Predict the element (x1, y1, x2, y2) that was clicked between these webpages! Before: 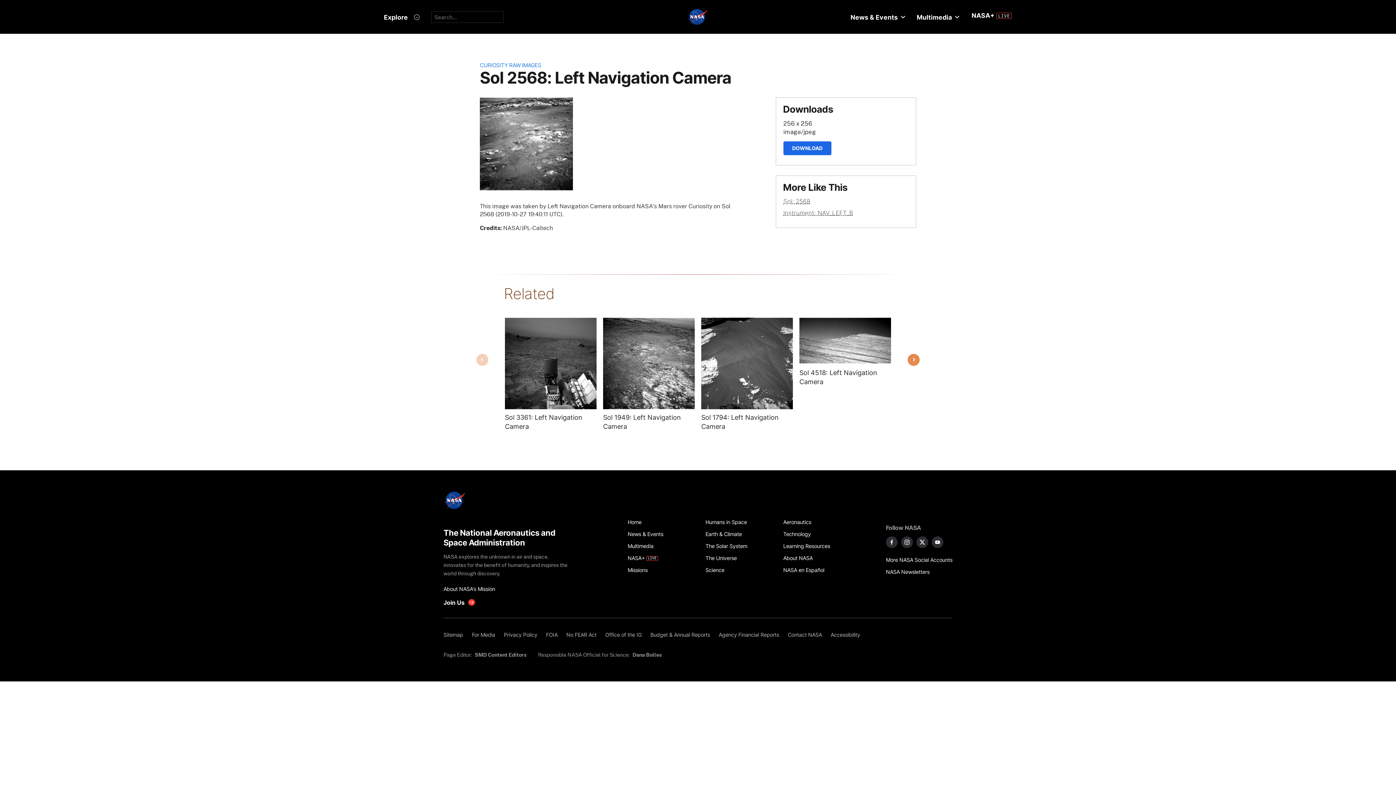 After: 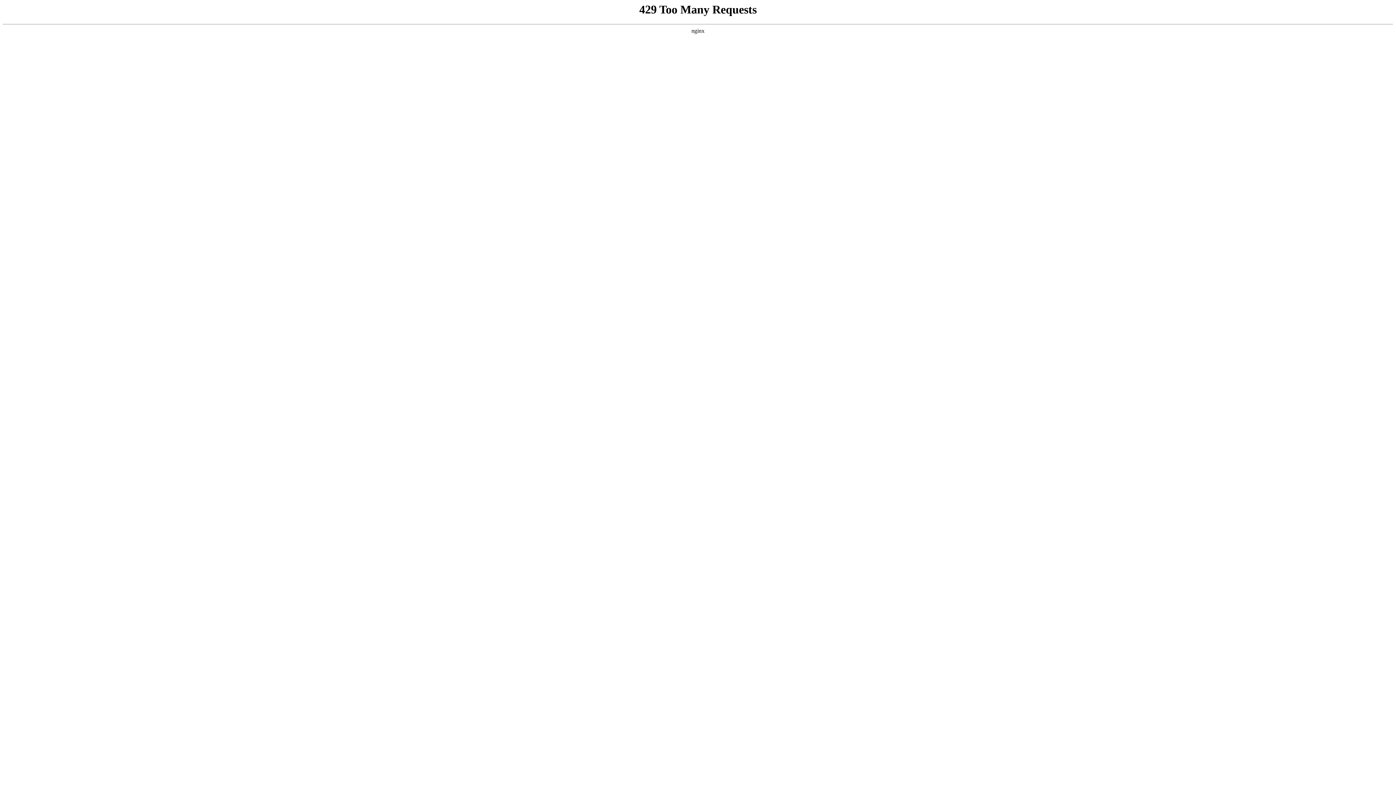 Action: bbox: (562, 629, 601, 641) label: No FEAR Act